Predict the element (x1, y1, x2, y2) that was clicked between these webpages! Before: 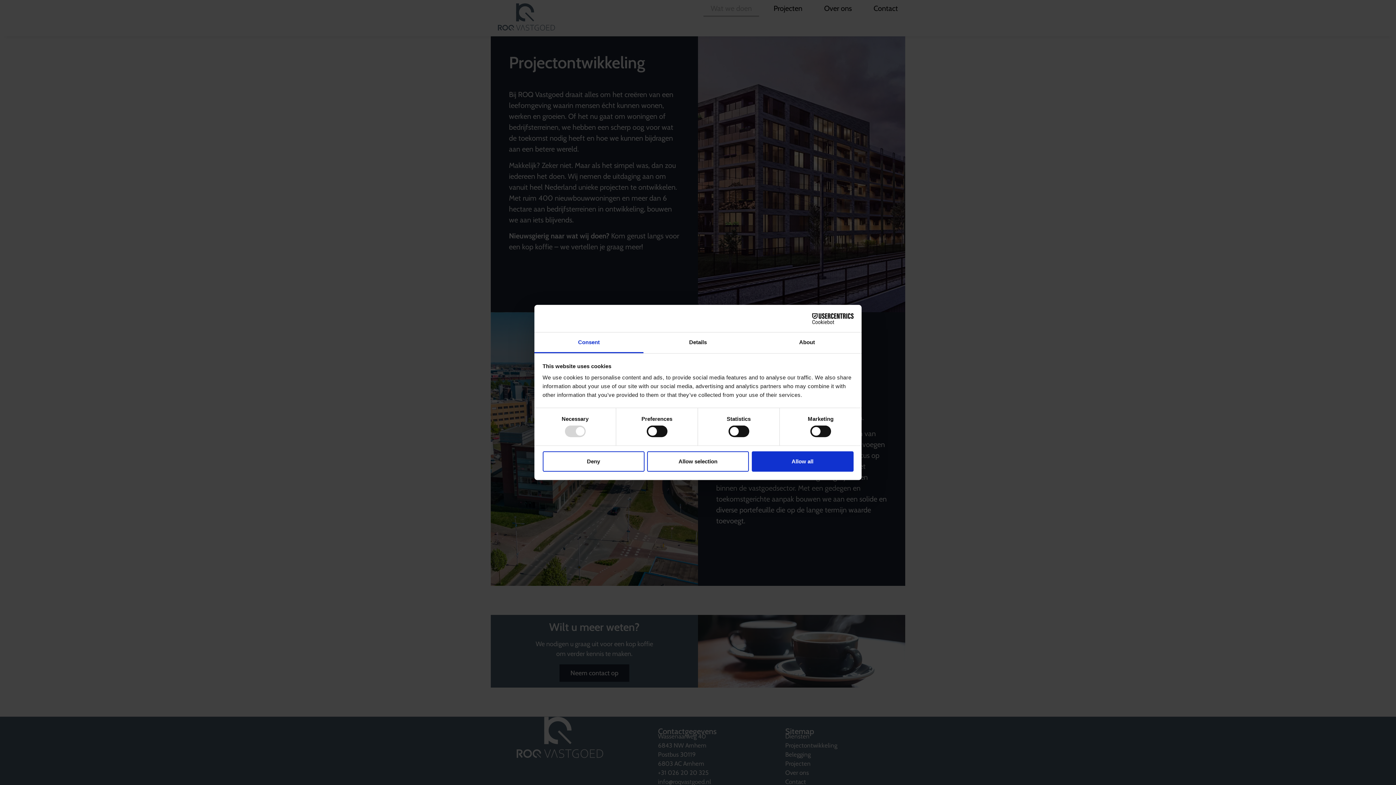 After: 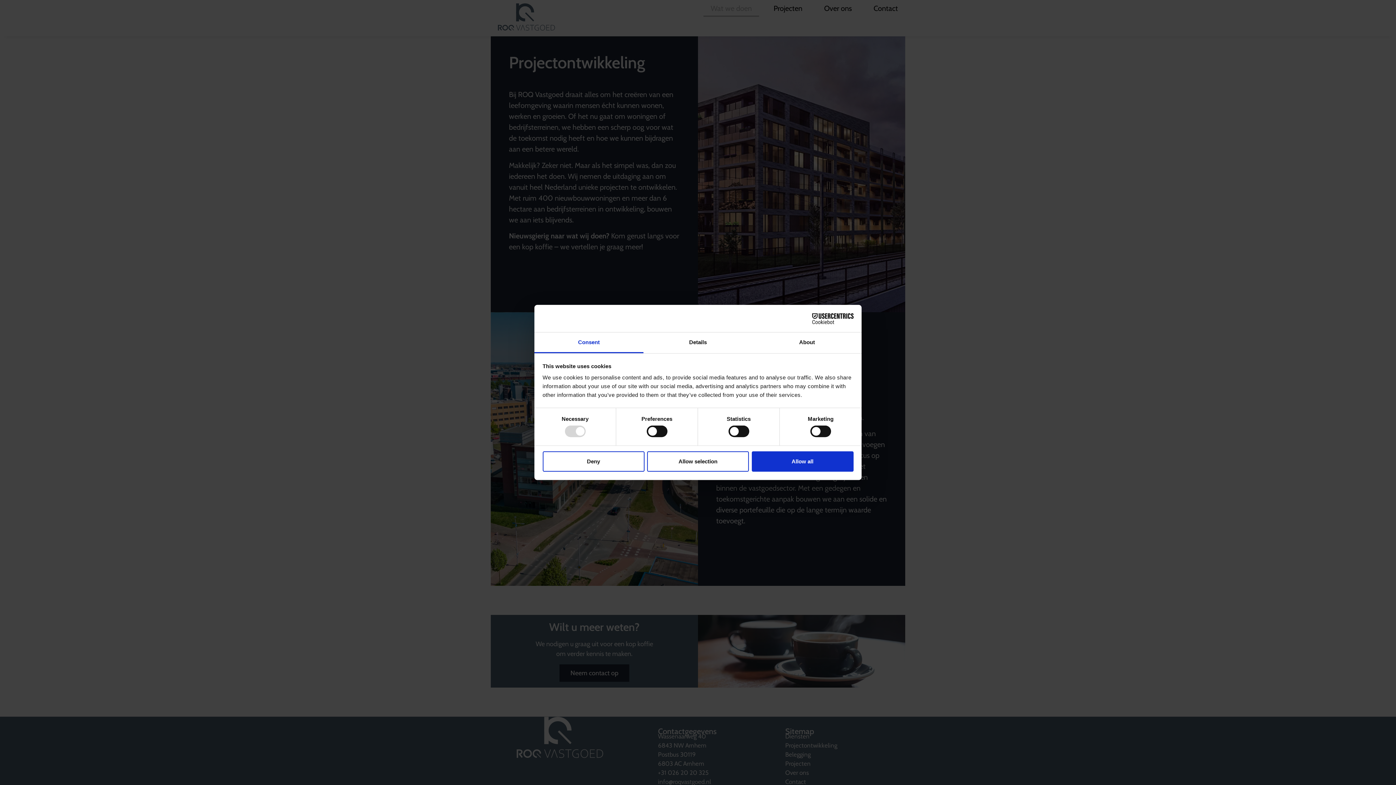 Action: label: Consent bbox: (534, 332, 643, 353)